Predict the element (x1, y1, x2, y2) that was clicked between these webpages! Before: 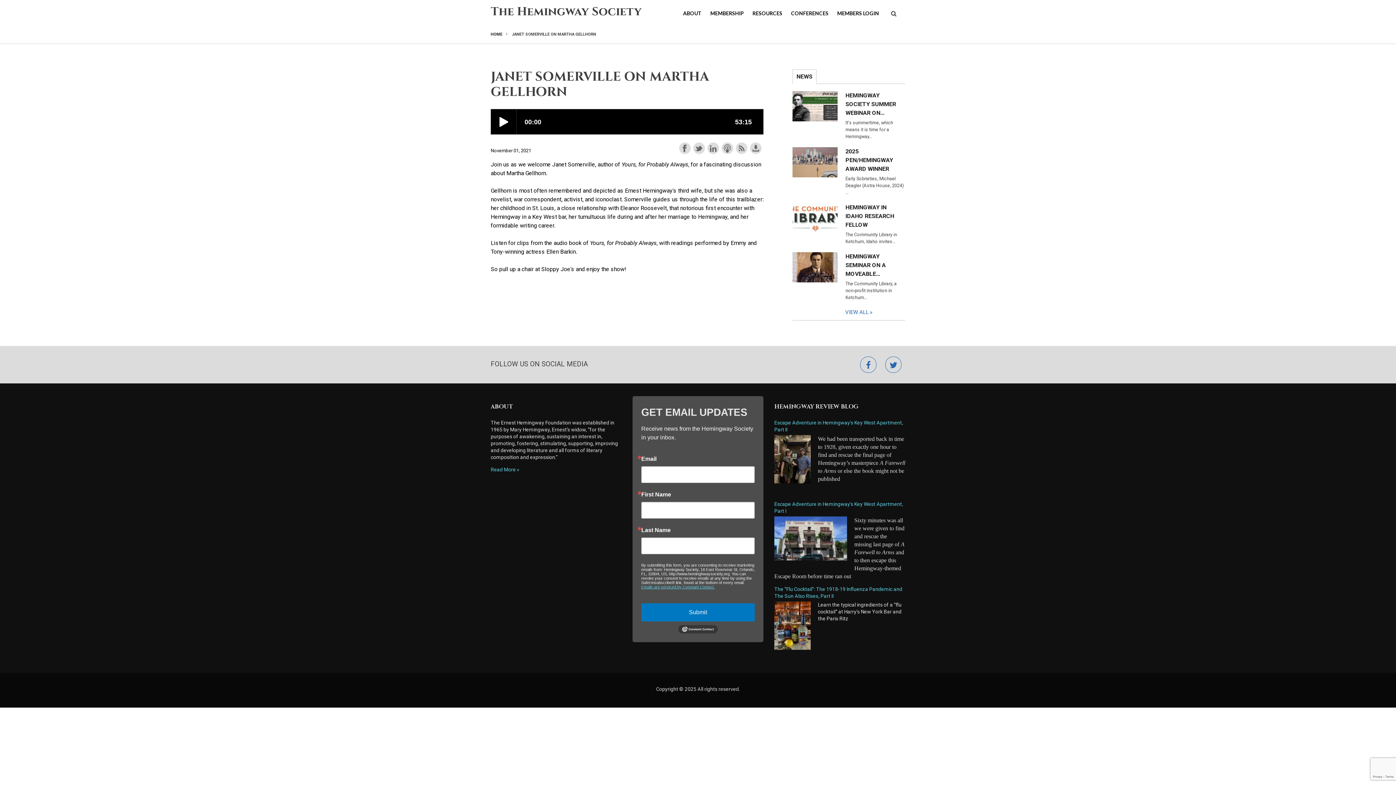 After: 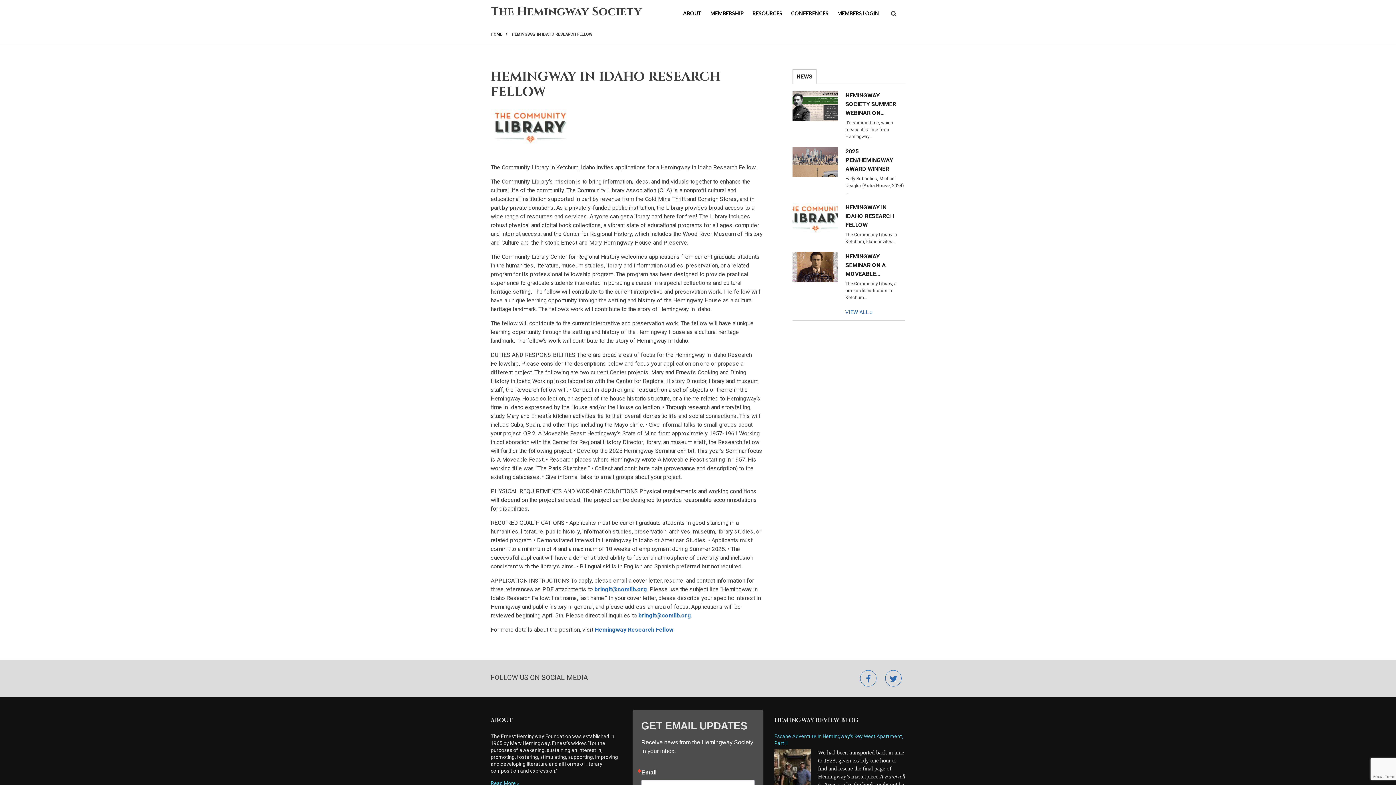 Action: label: HEMINGWAY IN IDAHO RESEARCH FELLOW bbox: (845, 203, 905, 229)